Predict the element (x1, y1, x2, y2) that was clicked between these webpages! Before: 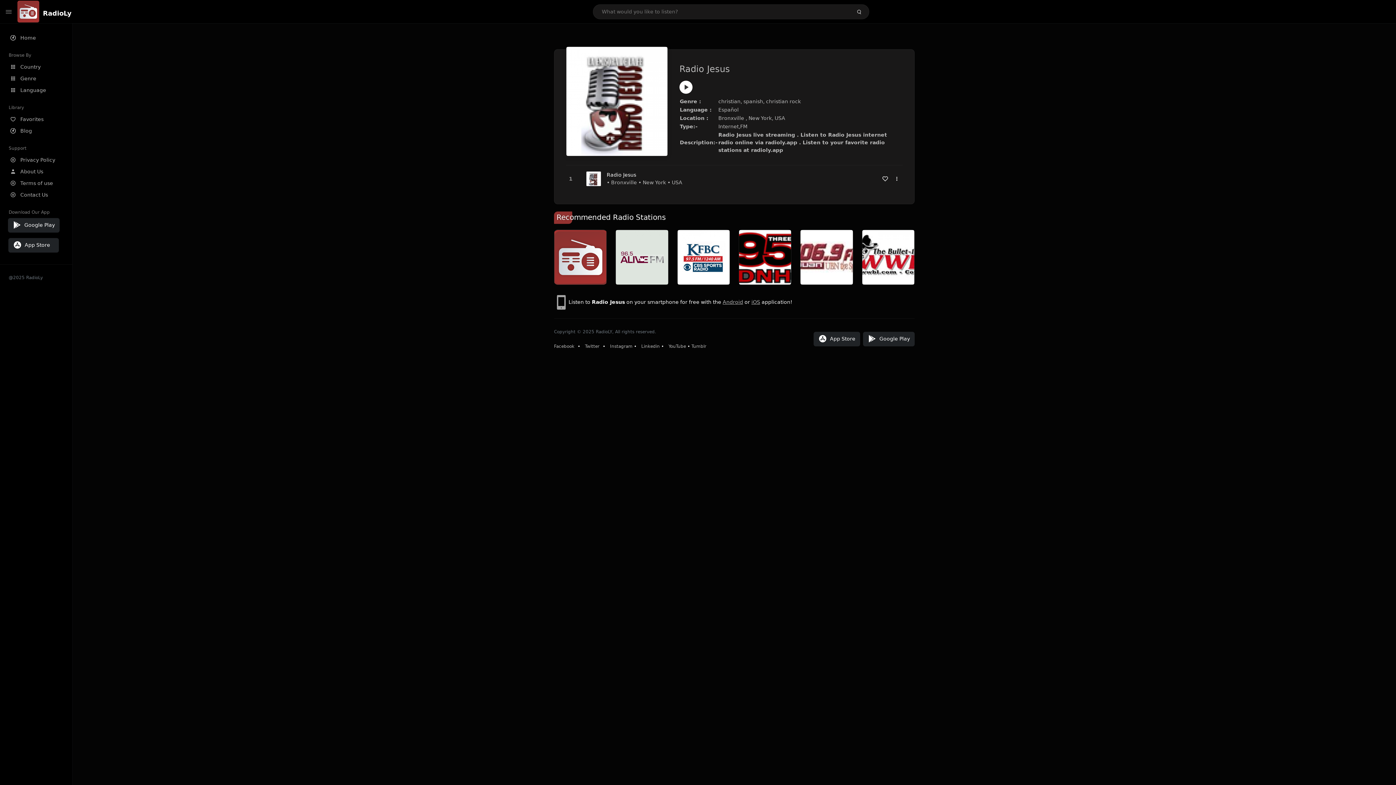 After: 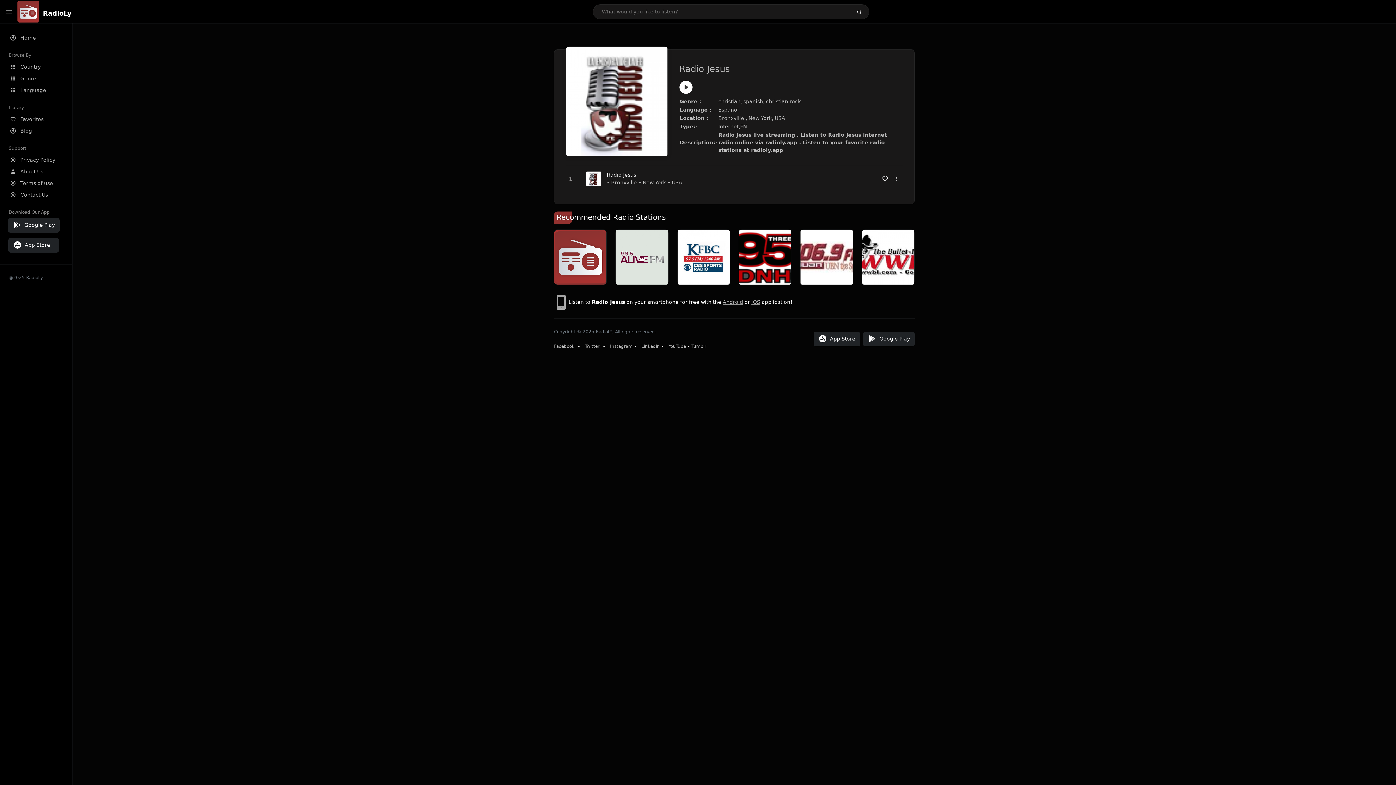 Action: bbox: (610, 344, 632, 349) label: Instagram